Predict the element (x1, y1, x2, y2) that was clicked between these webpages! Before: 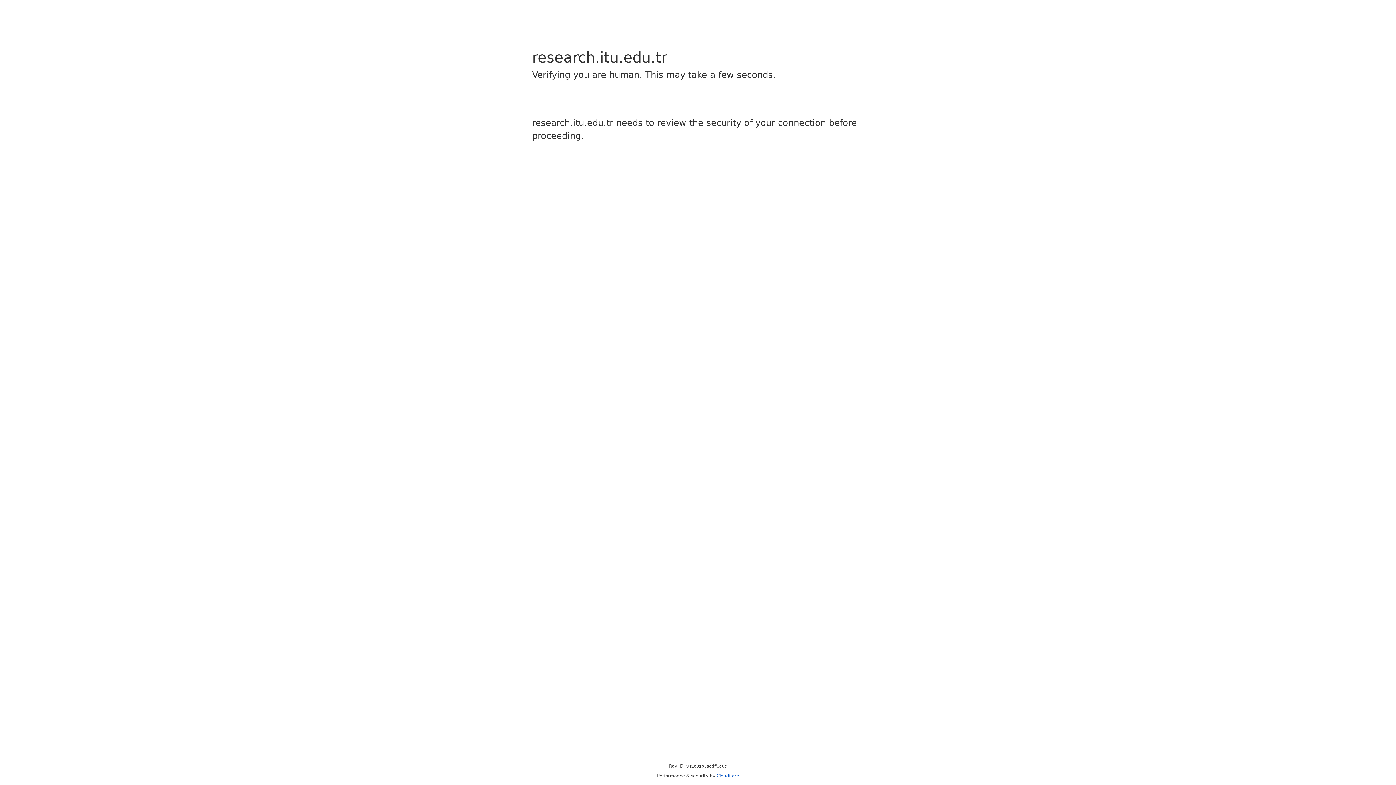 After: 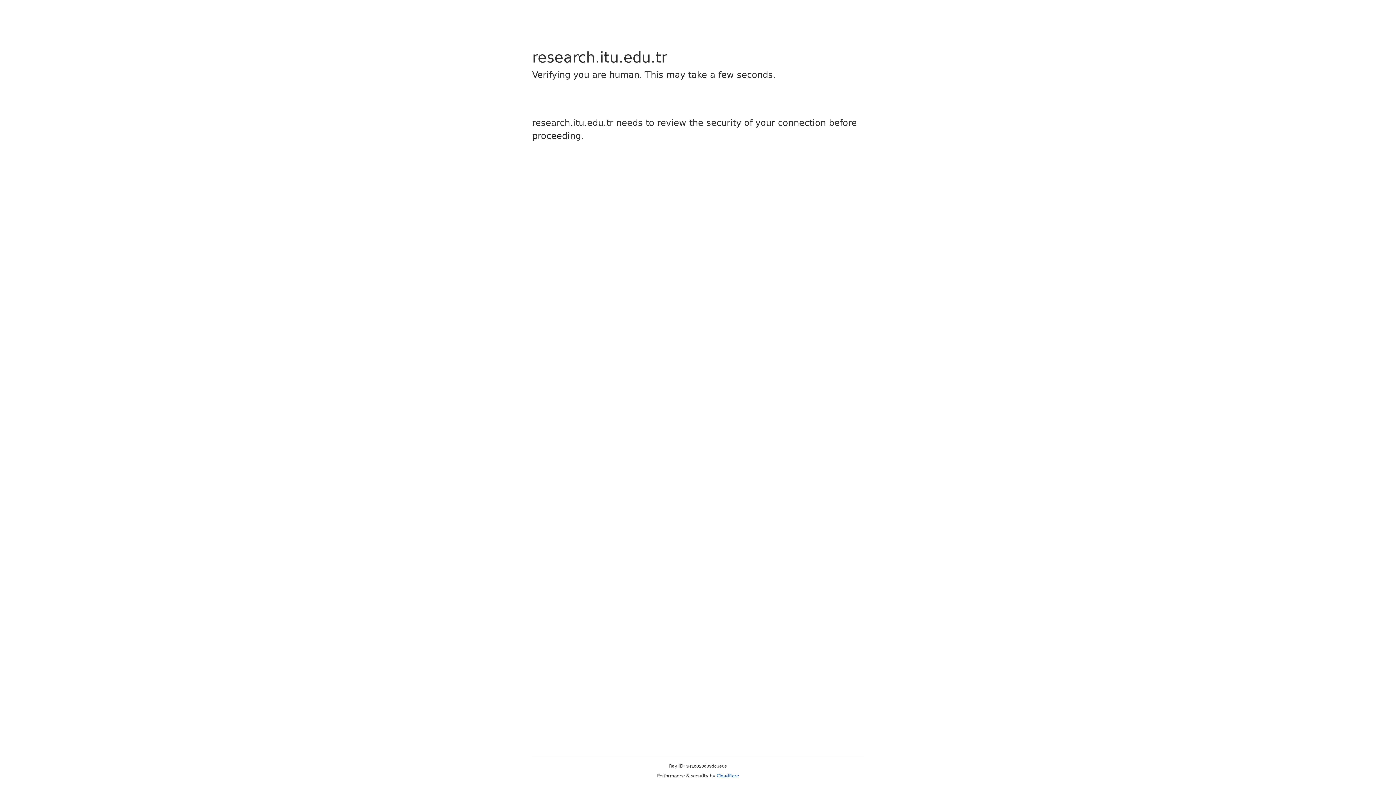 Action: bbox: (716, 773, 739, 778) label: Cloudflare